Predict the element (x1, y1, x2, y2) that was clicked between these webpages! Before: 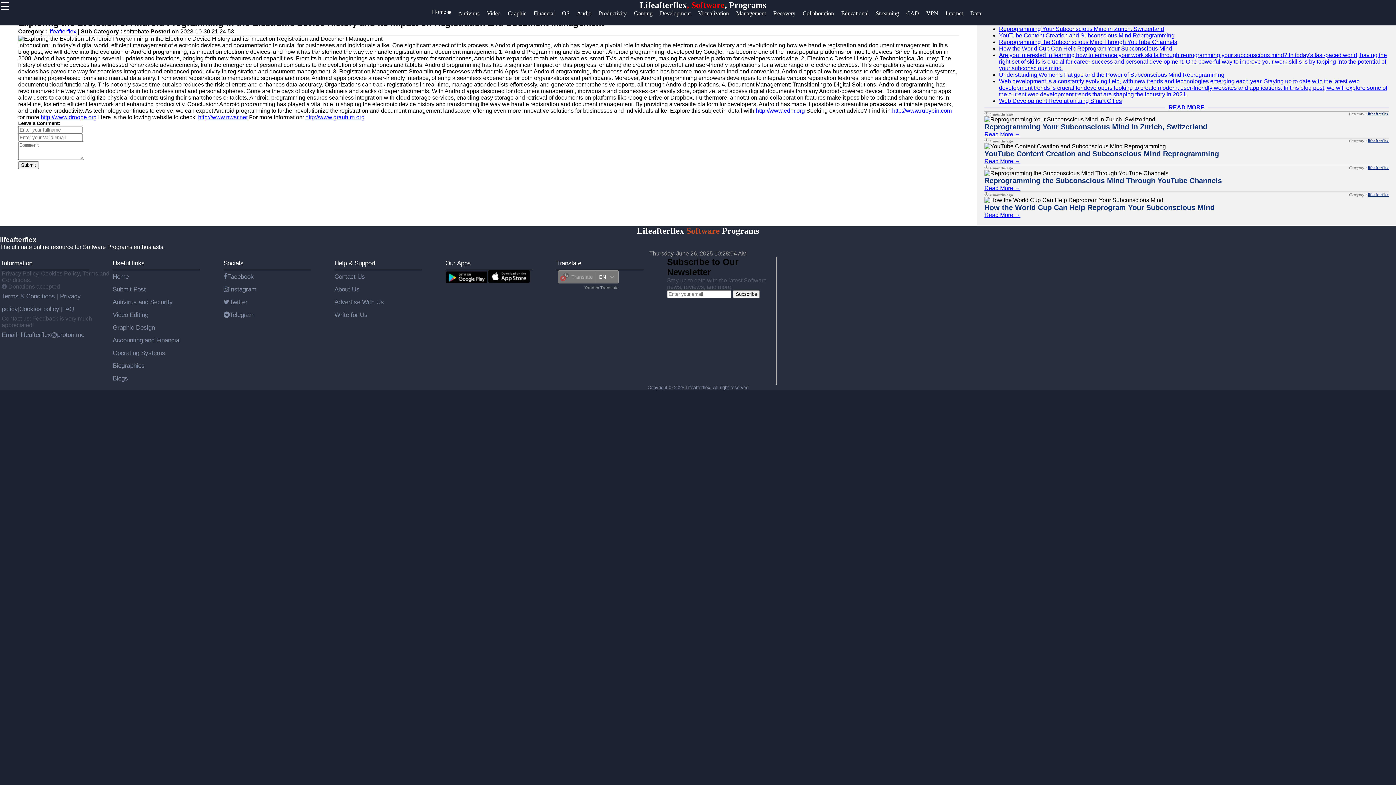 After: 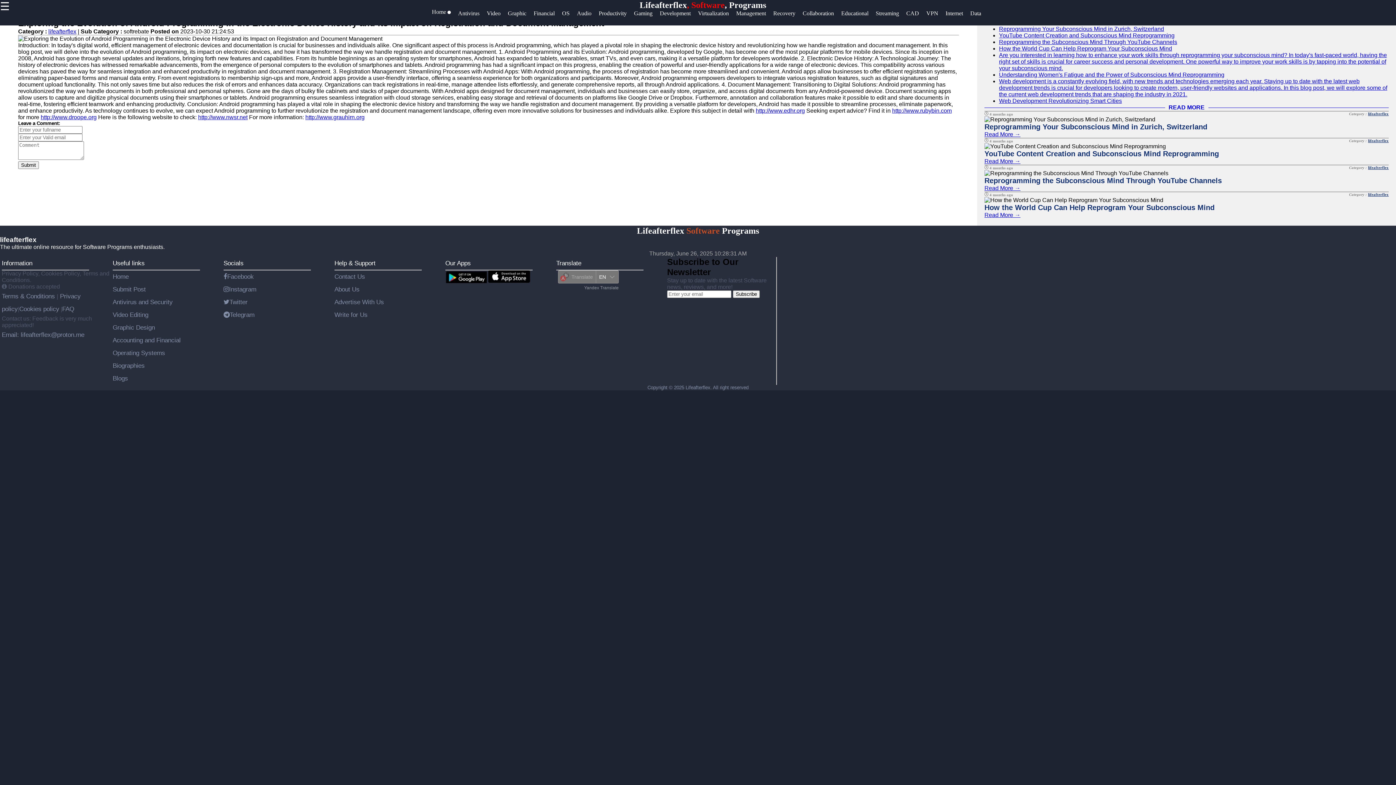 Action: bbox: (223, 259, 243, 266) label: Socials